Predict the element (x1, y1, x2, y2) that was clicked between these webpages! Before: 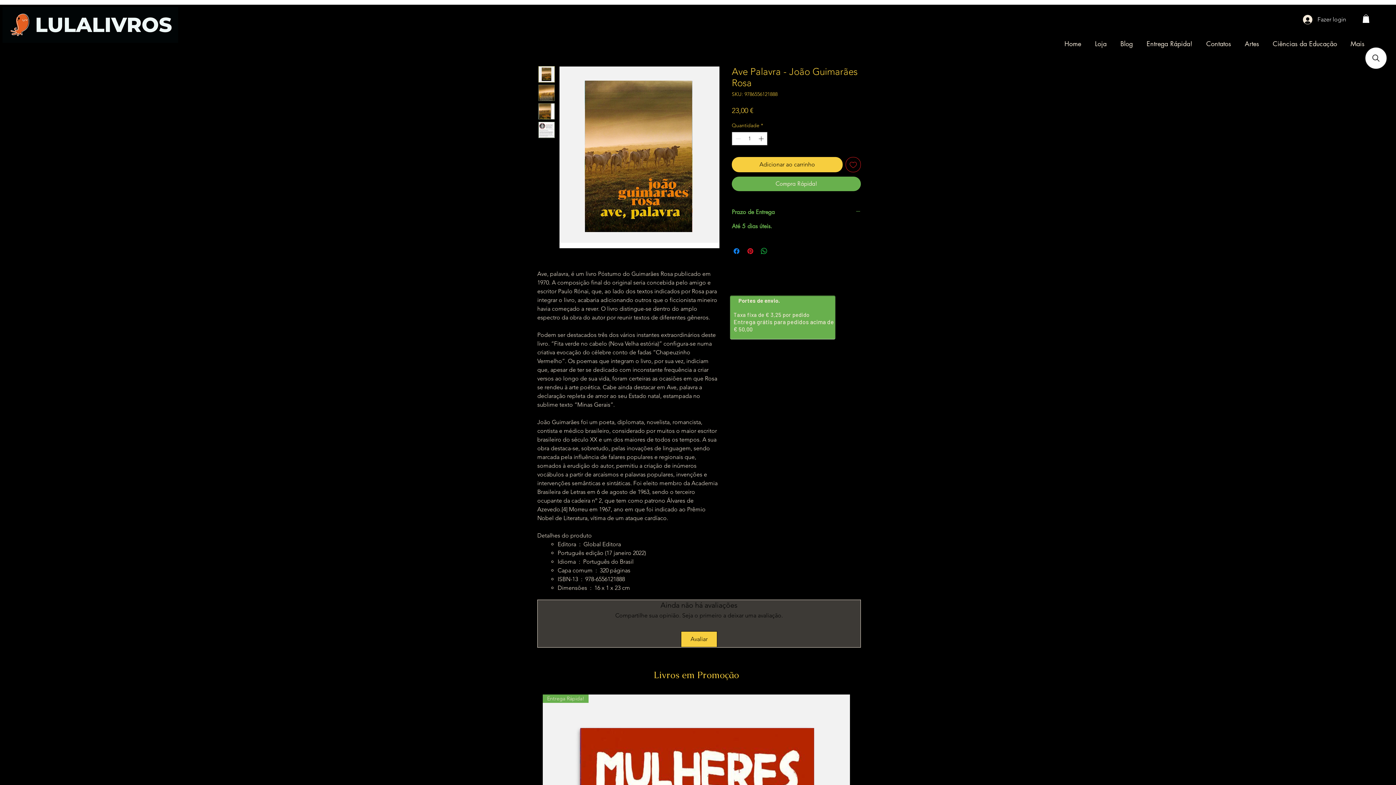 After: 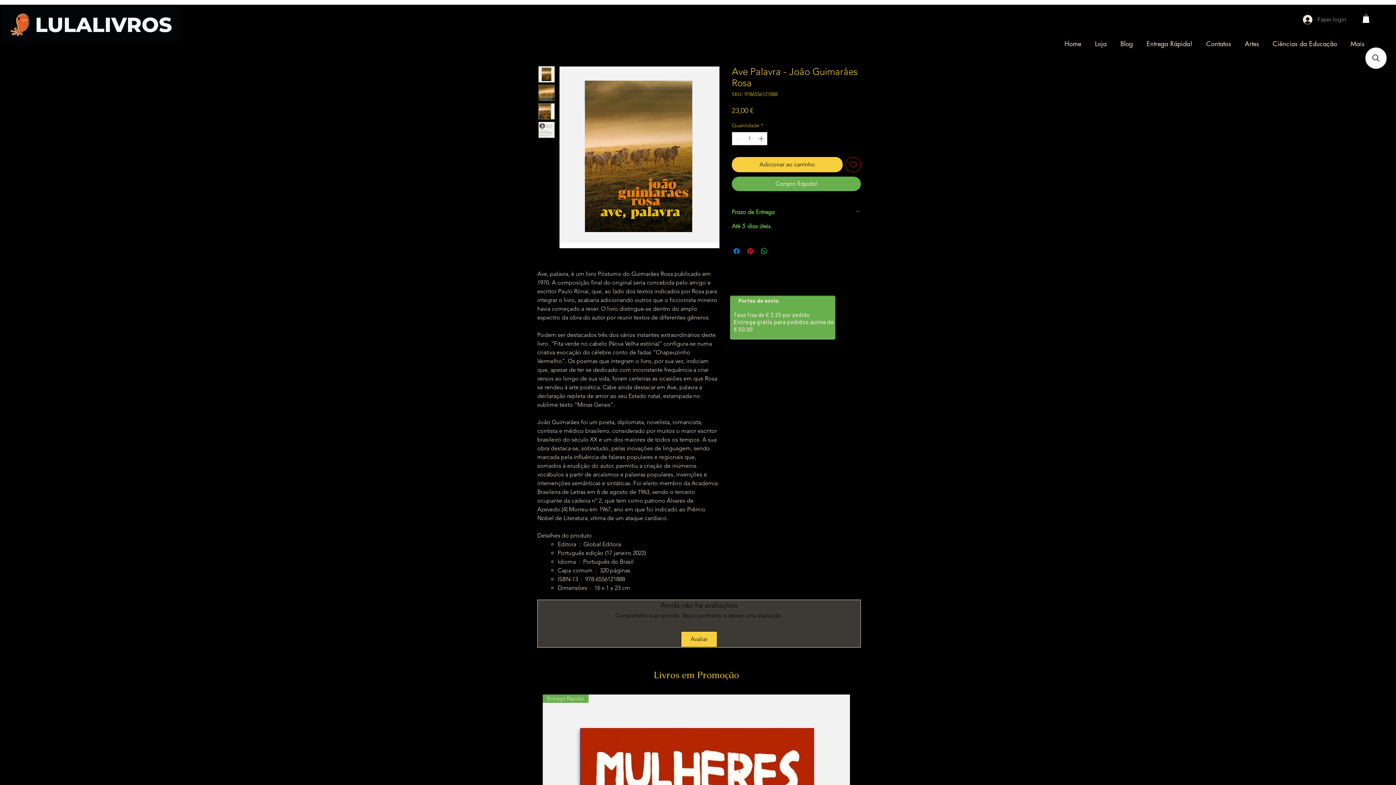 Action: bbox: (1298, 12, 1351, 26) label: Fazer login